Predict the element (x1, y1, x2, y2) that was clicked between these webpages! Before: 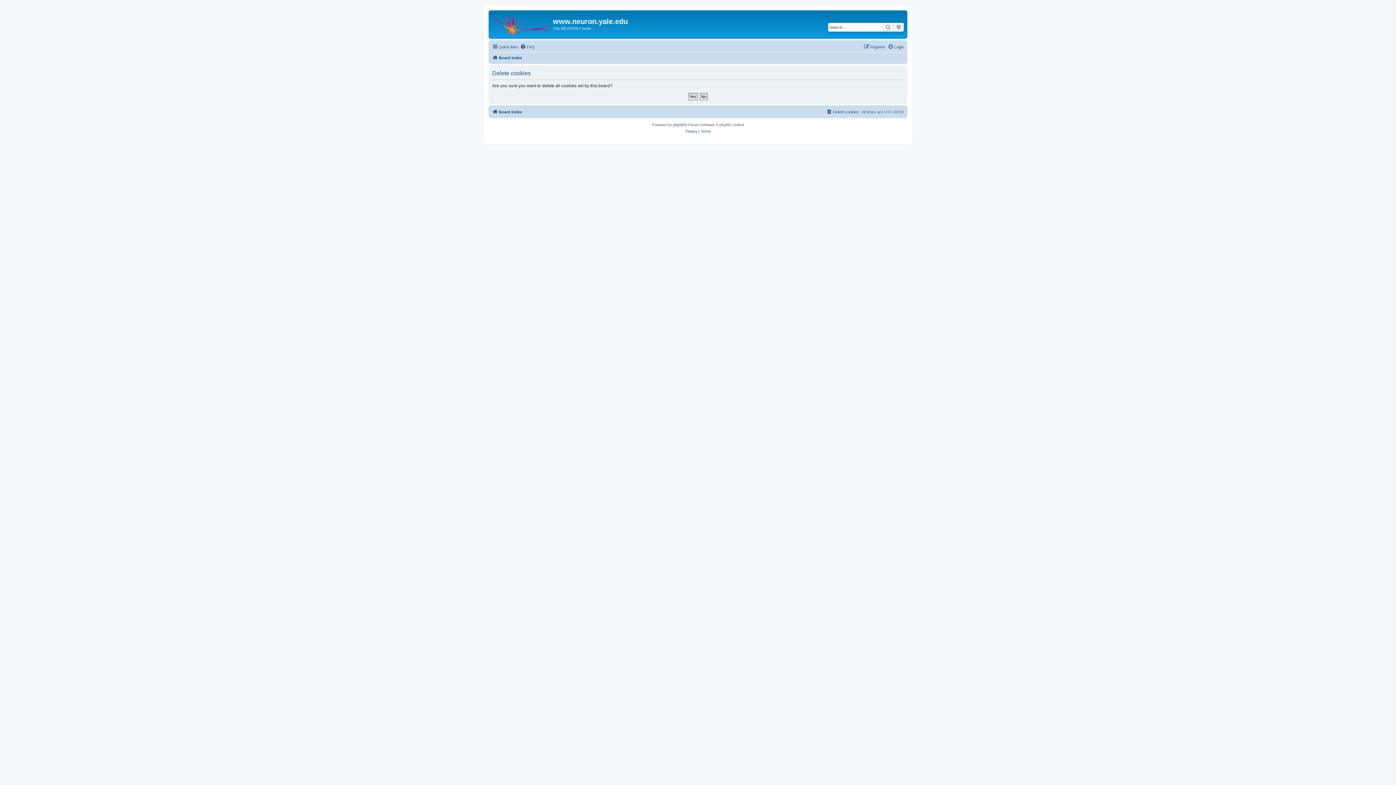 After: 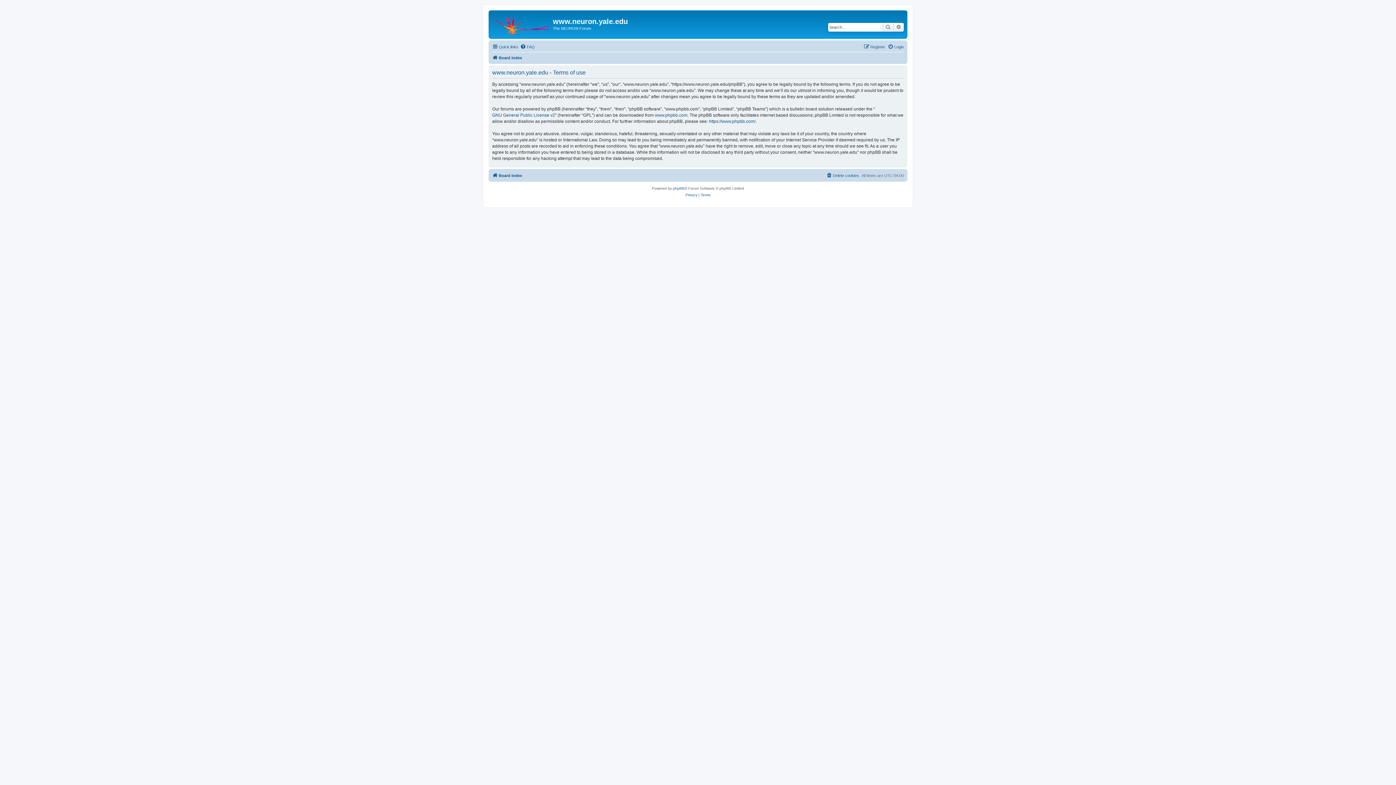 Action: label: Terms bbox: (700, 128, 710, 134)